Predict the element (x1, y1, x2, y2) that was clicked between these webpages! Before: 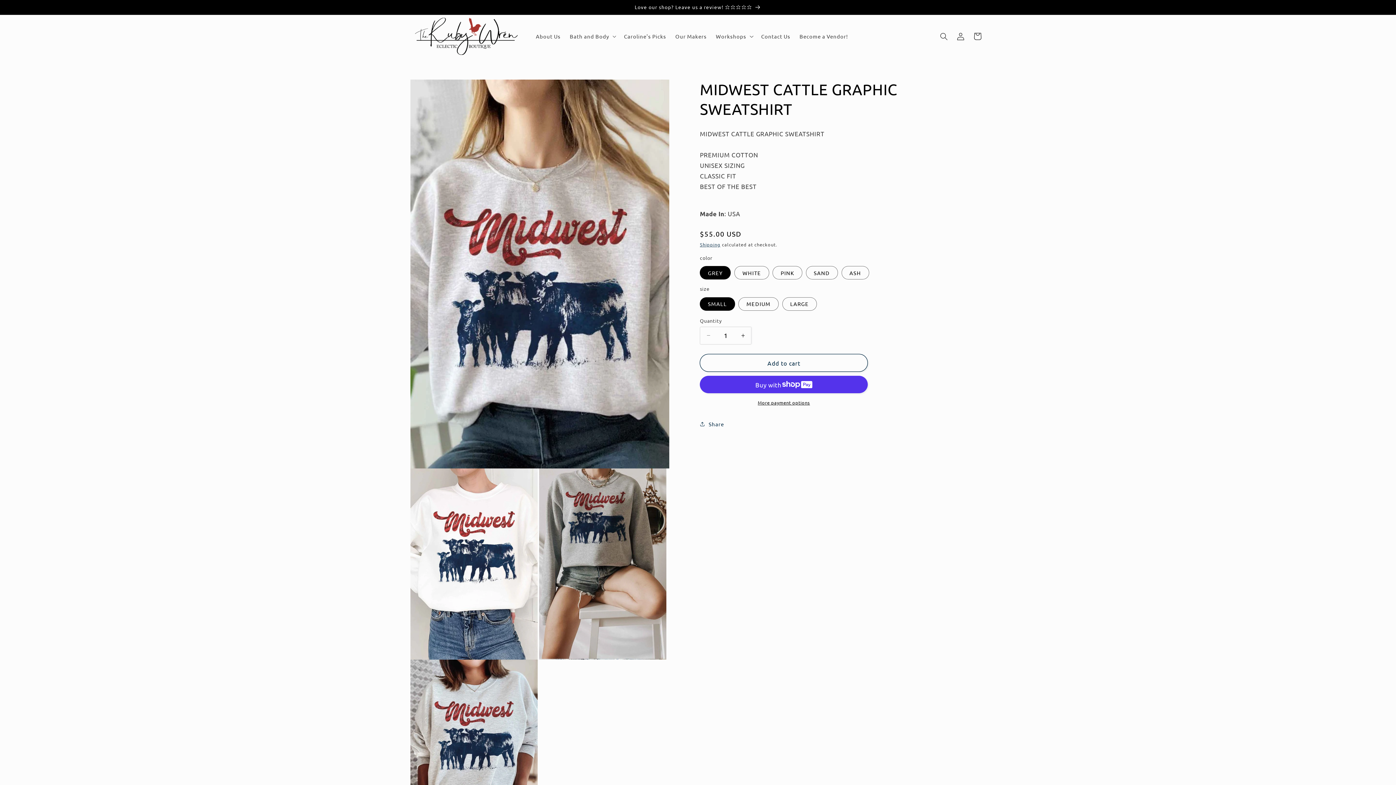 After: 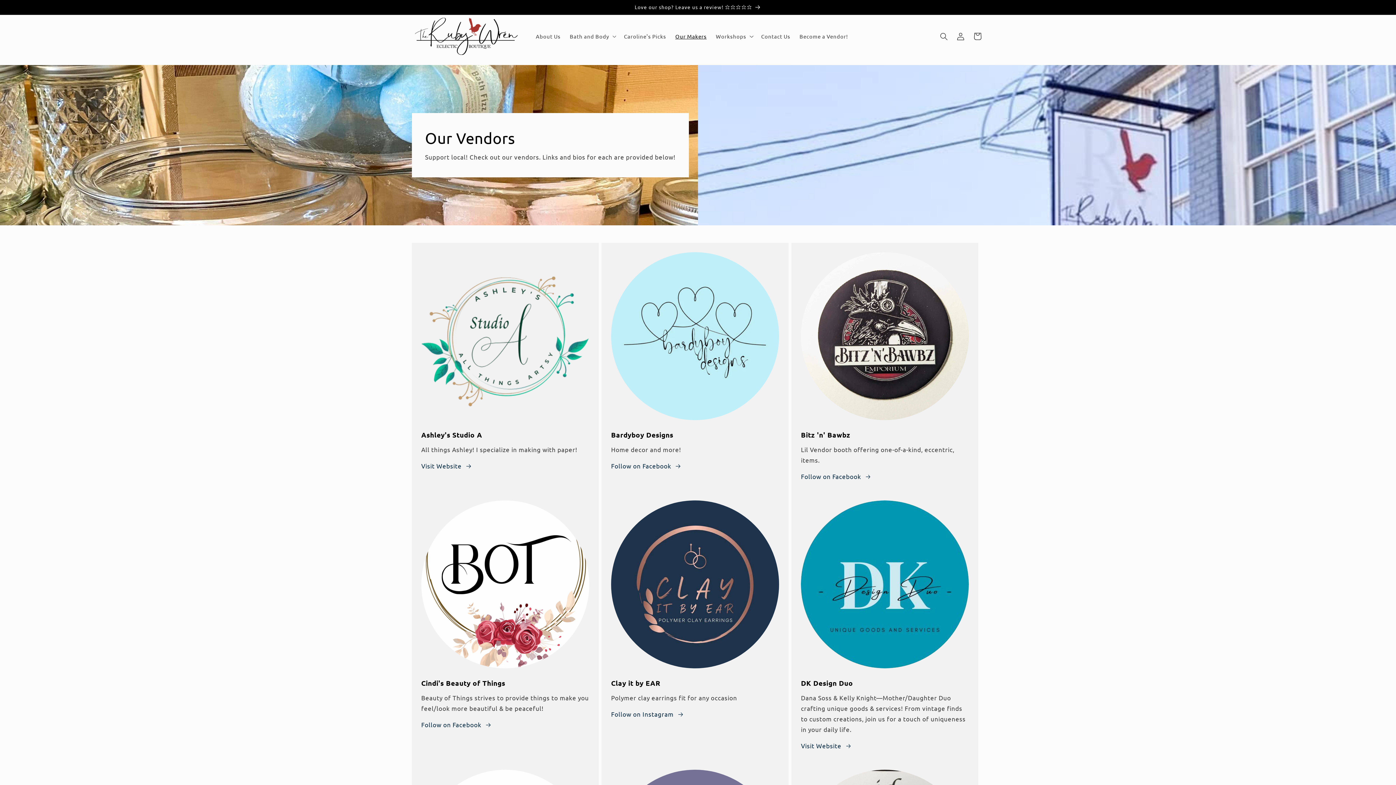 Action: bbox: (670, 28, 711, 44) label: Our Makers